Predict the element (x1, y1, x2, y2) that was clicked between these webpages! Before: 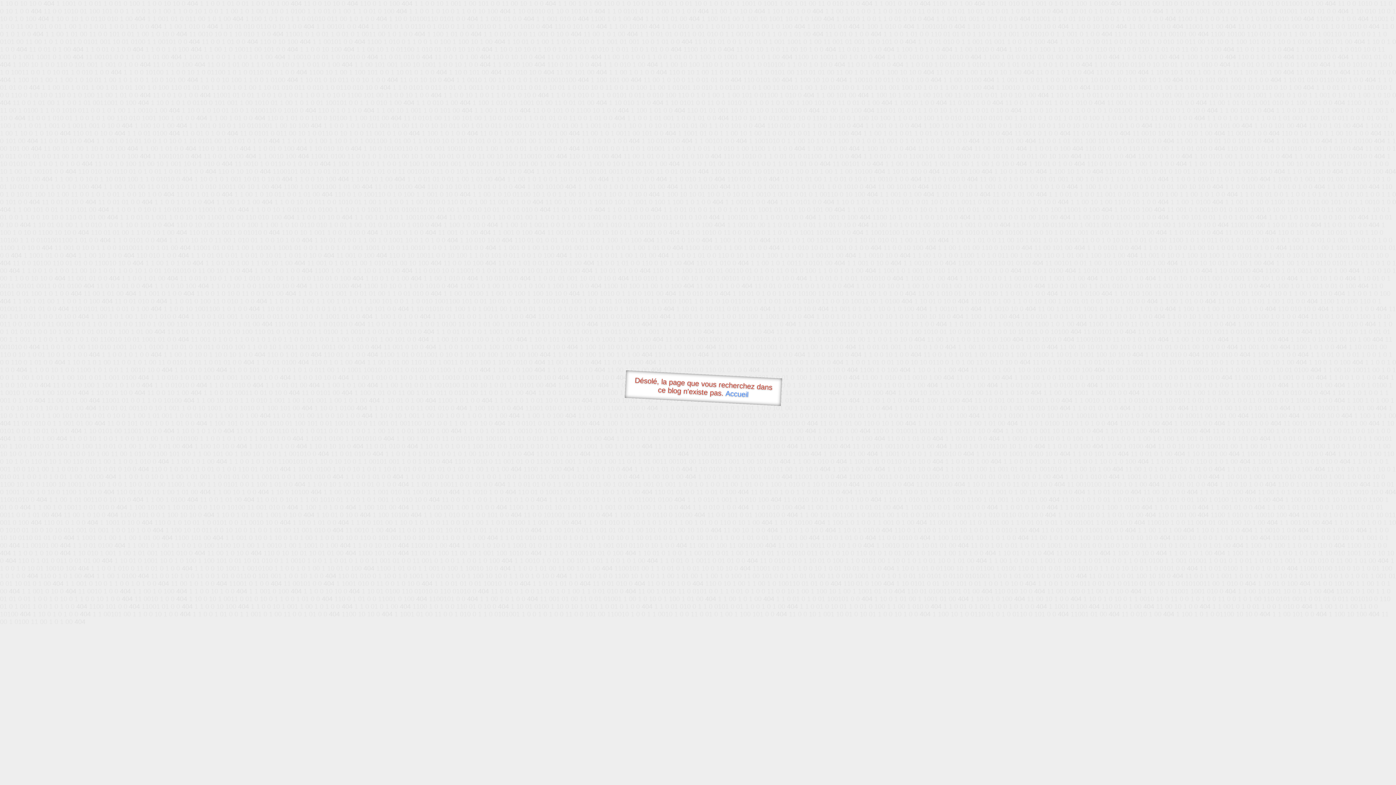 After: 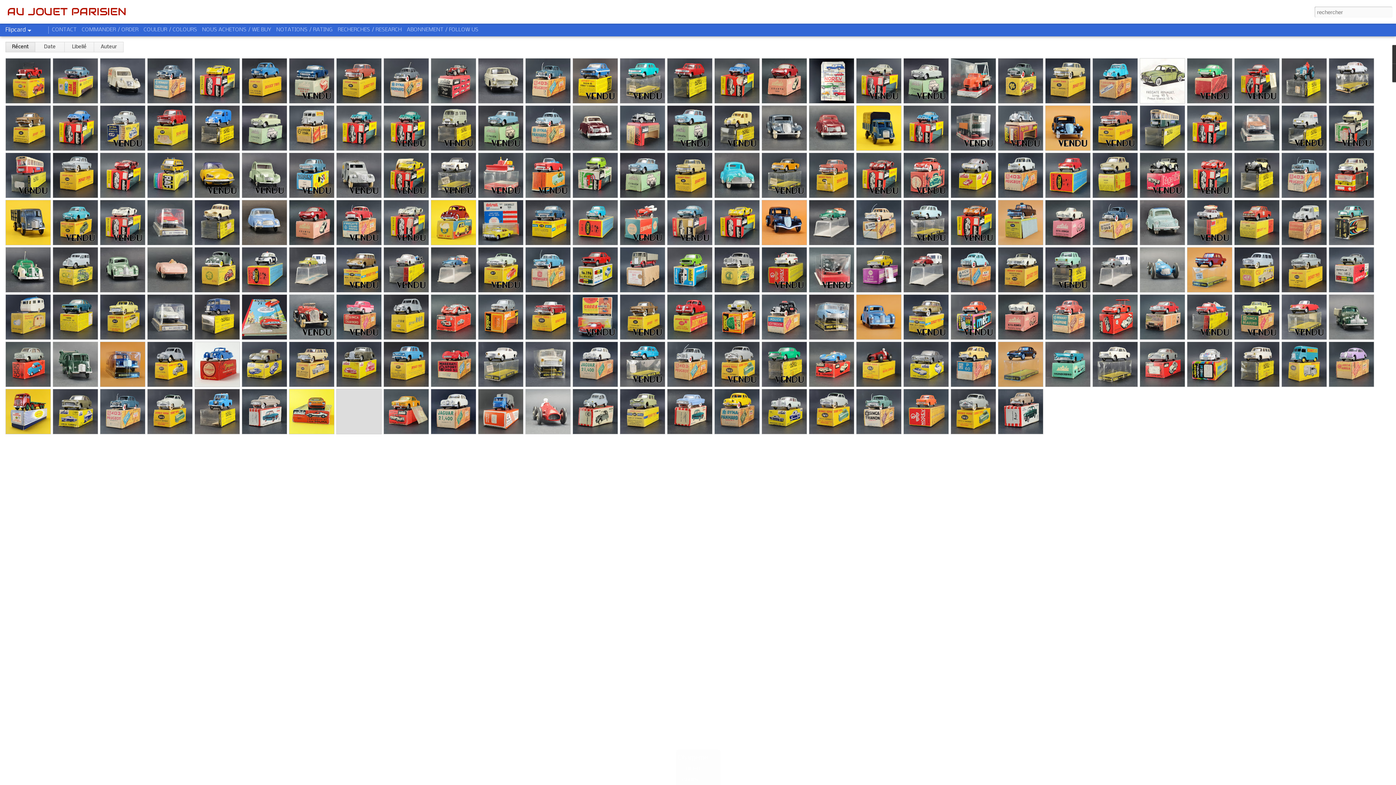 Action: label: Accueil bbox: (725, 389, 748, 398)